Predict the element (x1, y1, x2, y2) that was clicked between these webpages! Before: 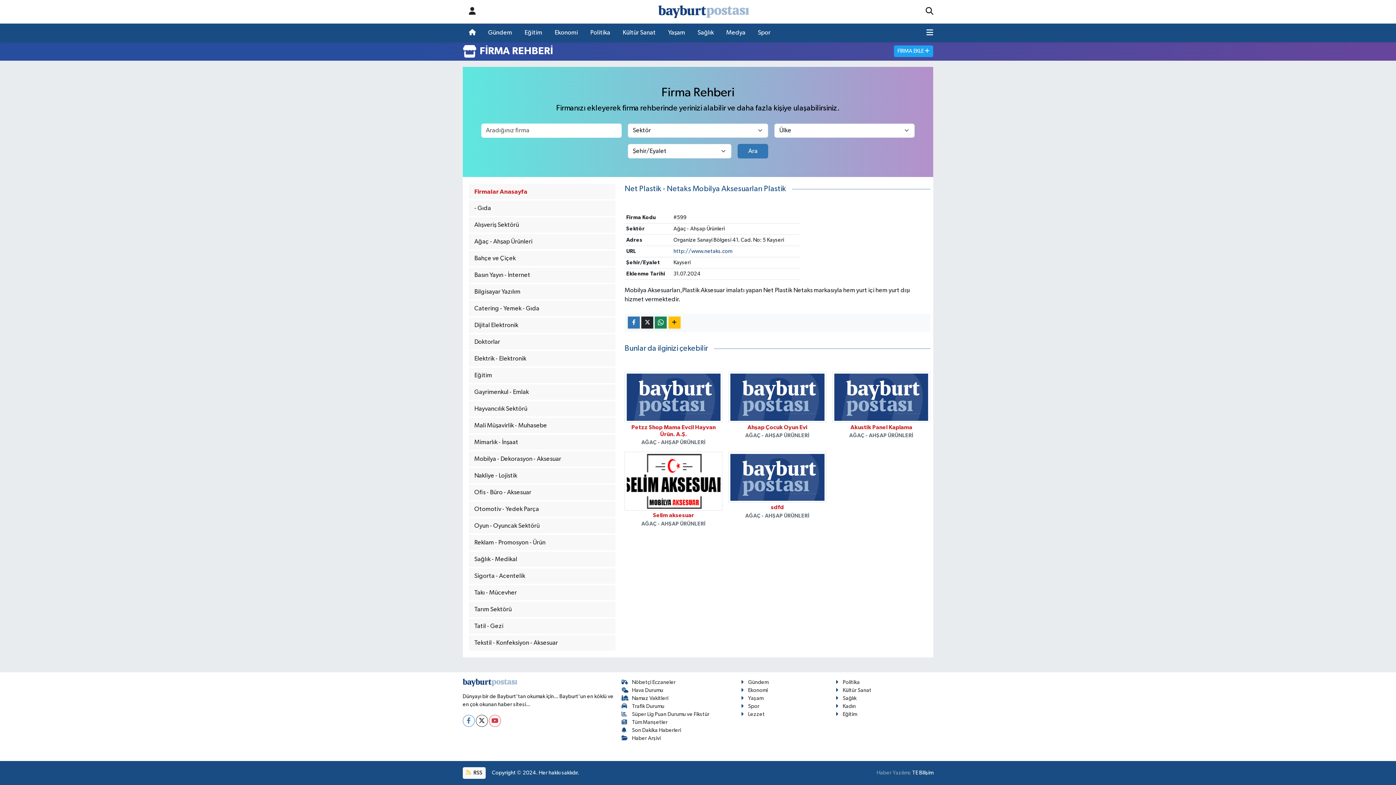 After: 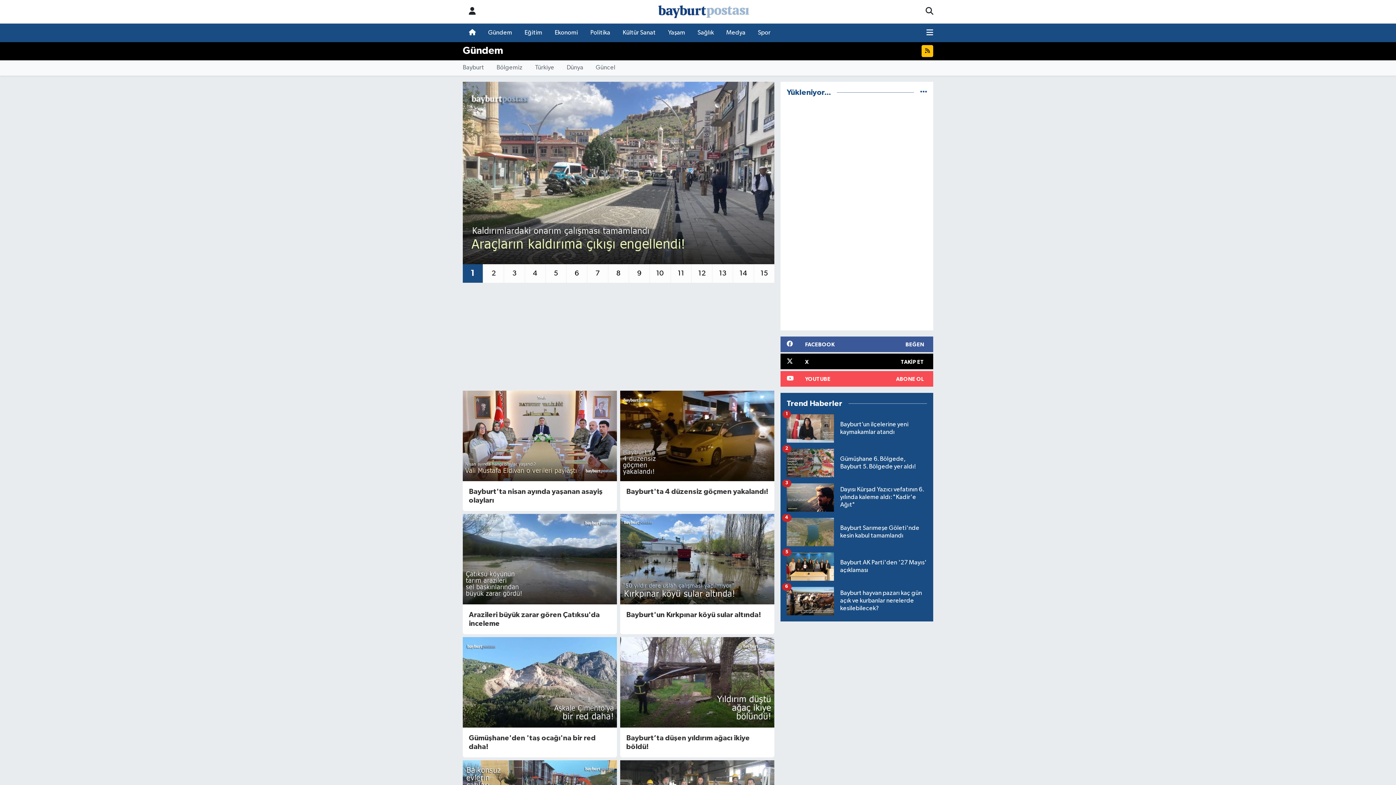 Action: label: Gündem bbox: (482, 25, 518, 40)